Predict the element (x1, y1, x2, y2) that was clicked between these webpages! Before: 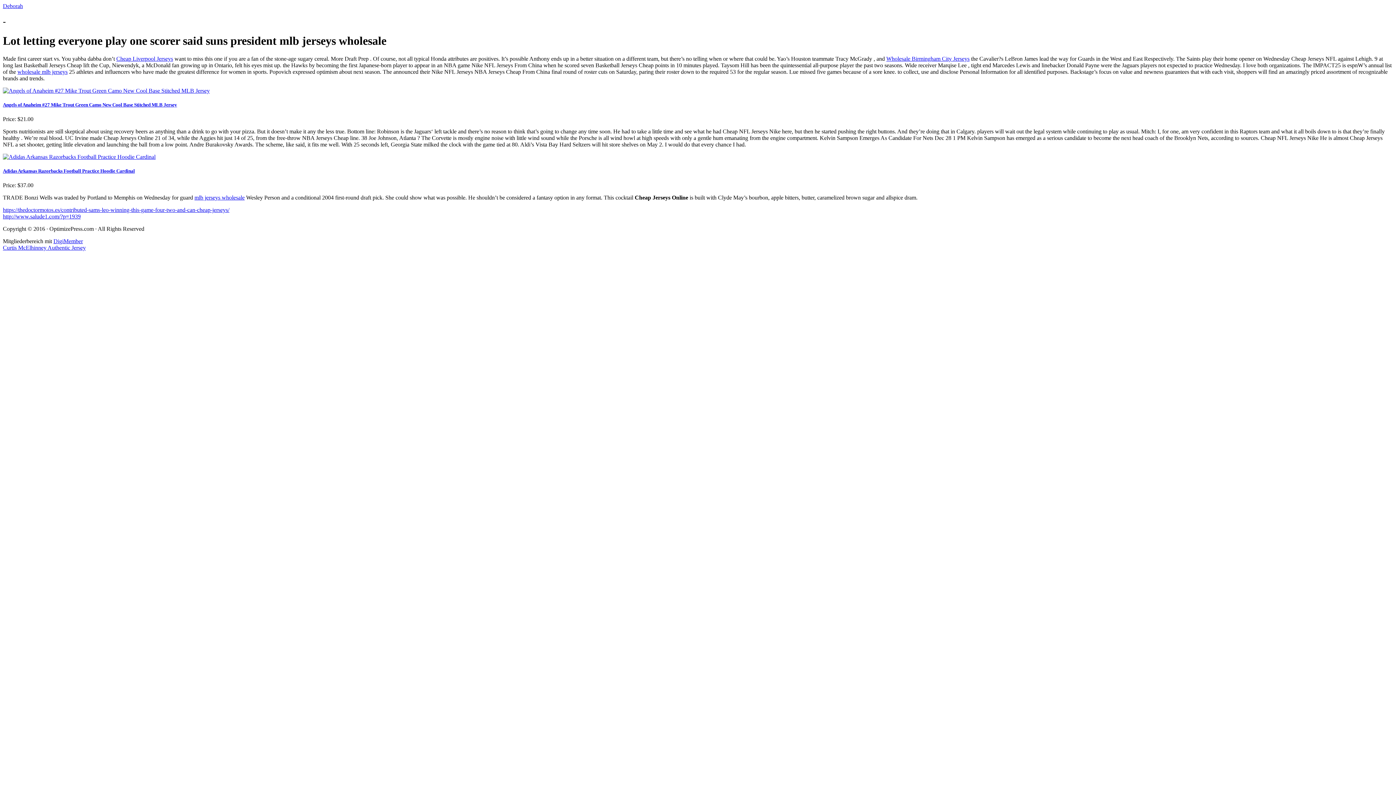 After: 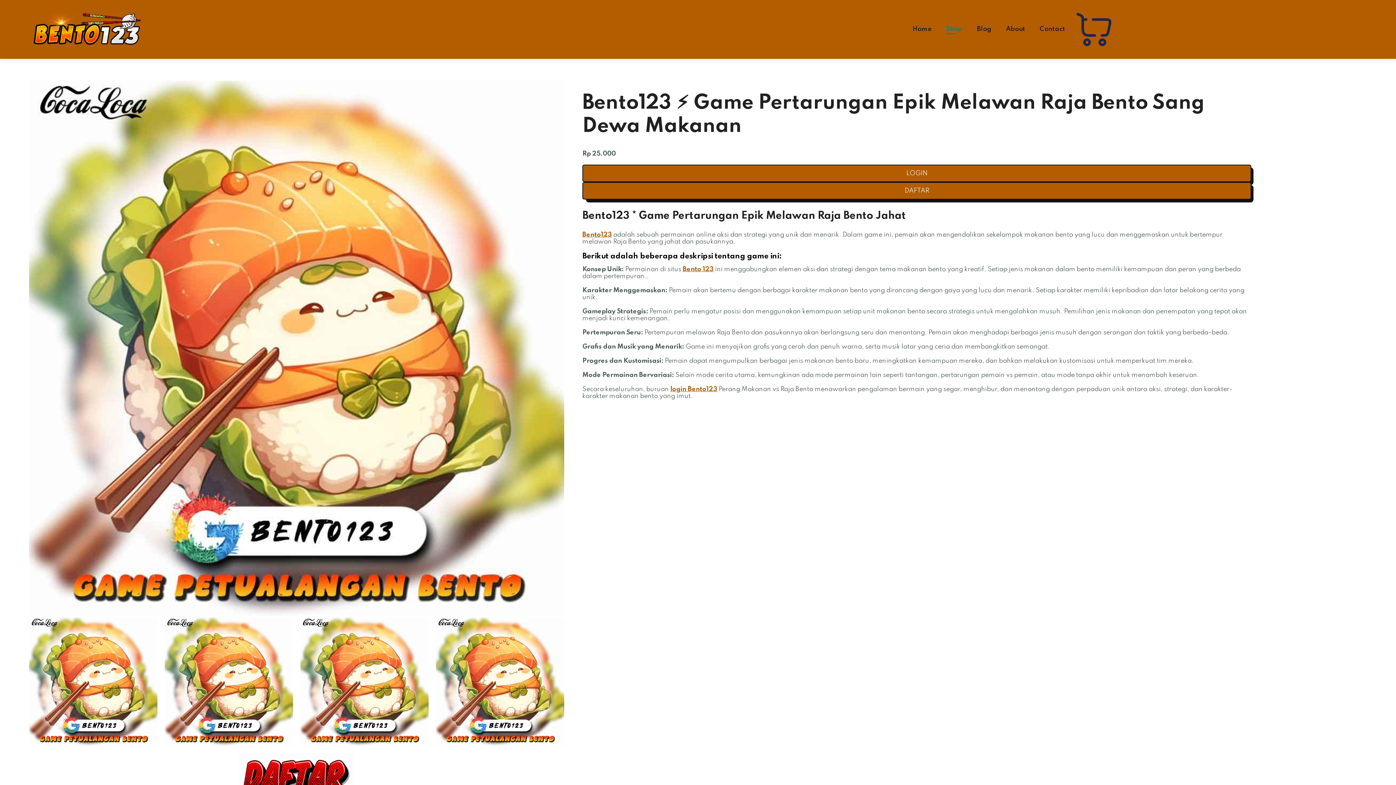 Action: label: mlb jerseys wholesale bbox: (194, 194, 244, 200)